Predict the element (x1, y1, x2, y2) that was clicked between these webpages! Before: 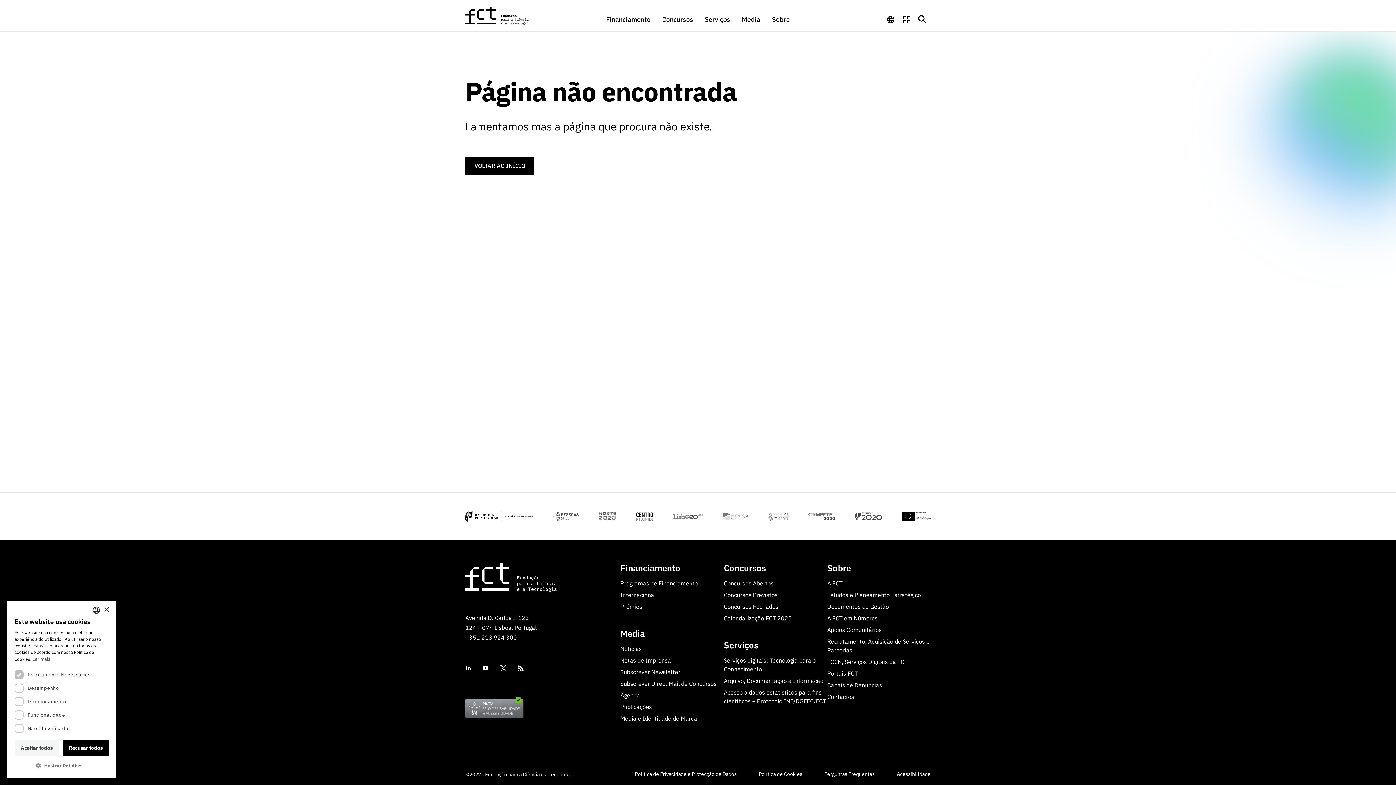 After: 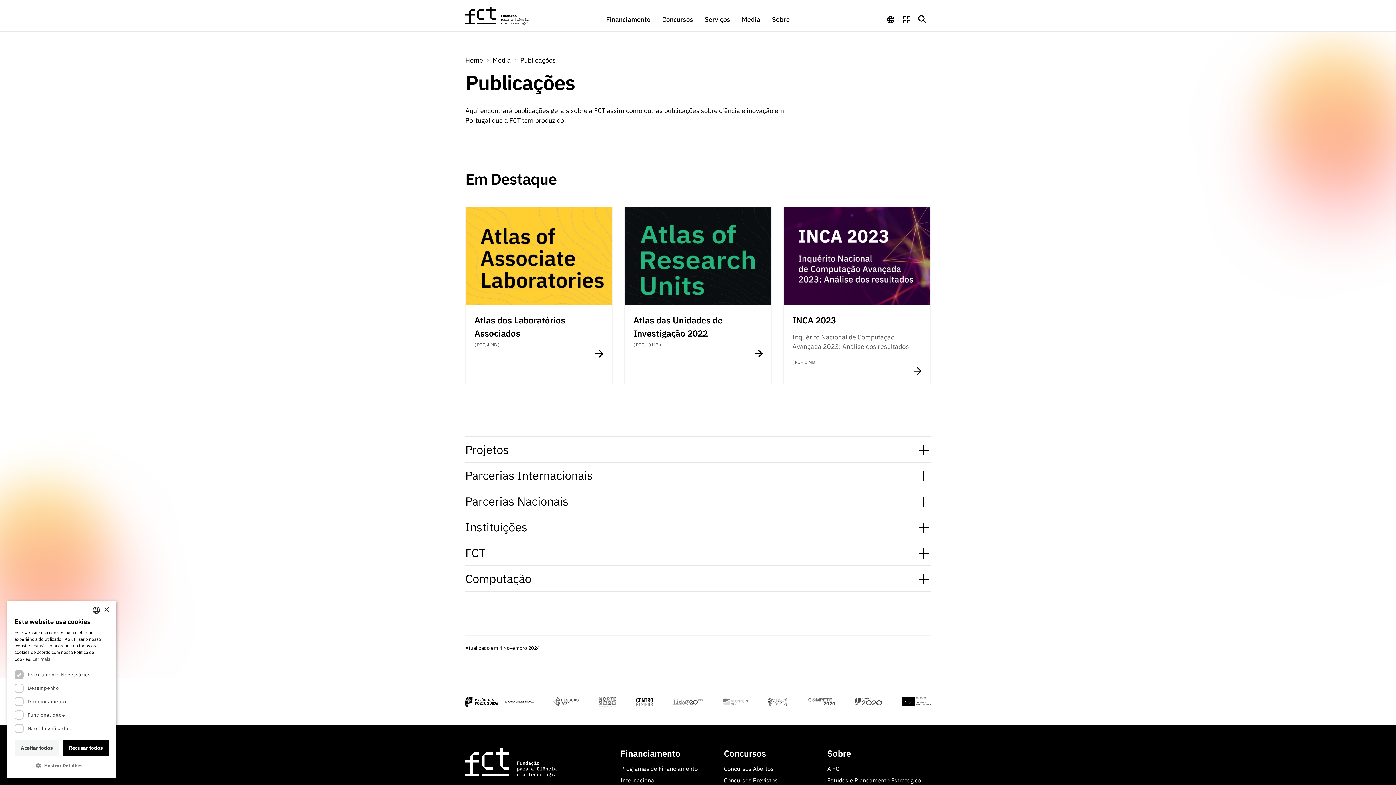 Action: label: Publicações bbox: (620, 703, 652, 710)